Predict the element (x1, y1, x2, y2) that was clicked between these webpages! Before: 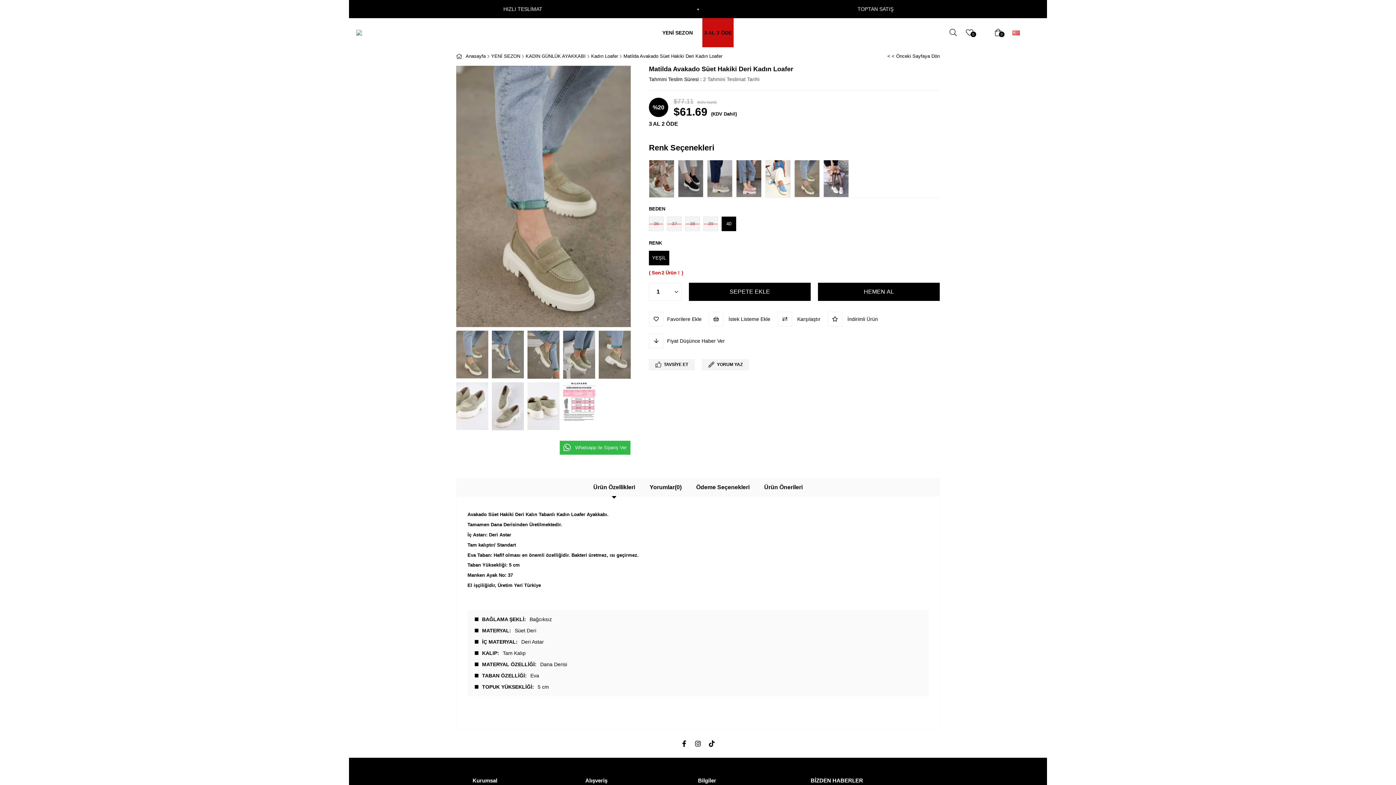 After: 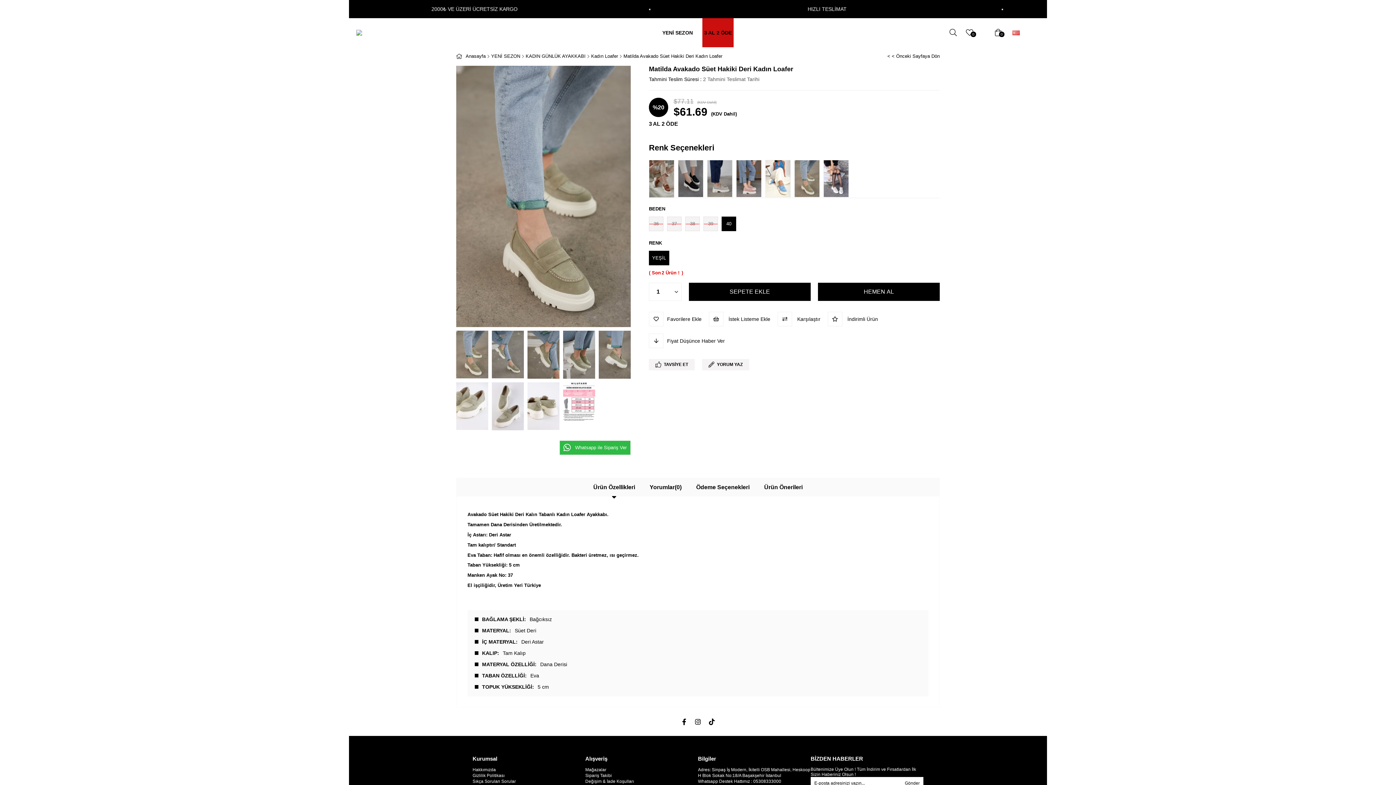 Action: bbox: (586, 478, 642, 496) label: Ürün Özellikleri